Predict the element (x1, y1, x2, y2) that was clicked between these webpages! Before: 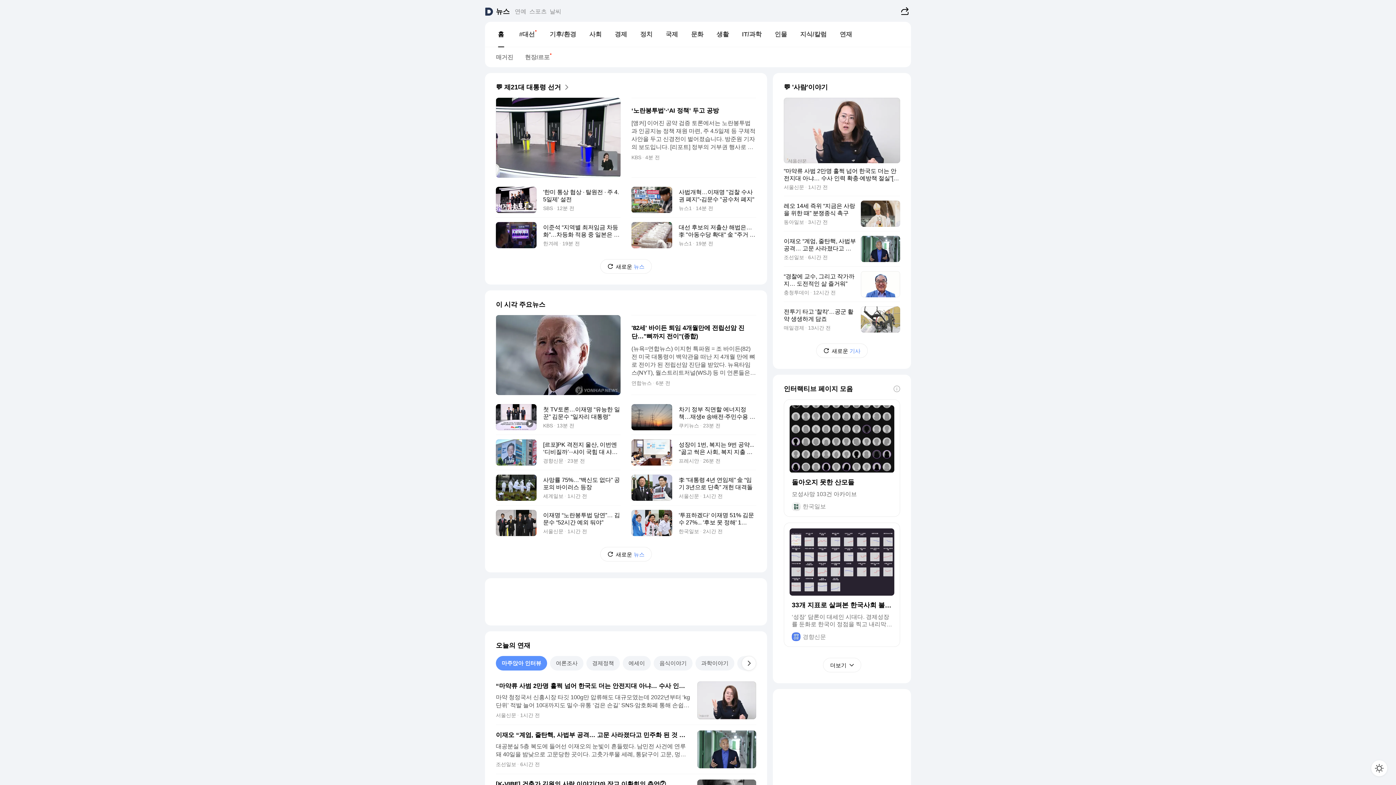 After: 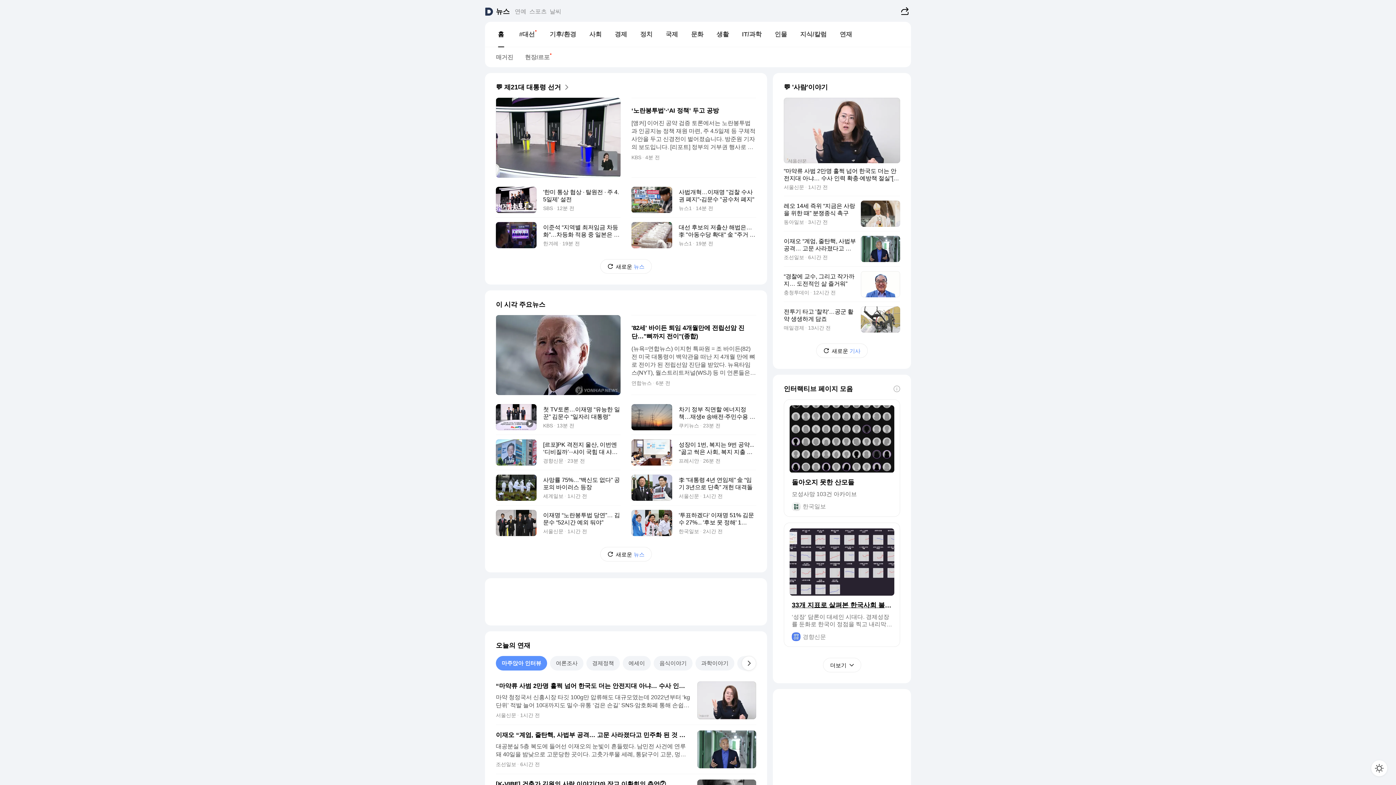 Action: label: 33개 지표로 살펴본 한국사회 불평등 보고서

‘성장’ 담론이 대세인 시대다. 경제성장률 둔화로 한국이 정점을 찍고 내리막길에 들어섰다는 ‘피크 코리아’라는 말까지 유행한다. 노동시간 규제 완화, 상속세 완화 등의 ‘우클릭’ 정책도 쏟아져 나온다. 그러나 한국 사회의 불평등과 연관된 지표를 살펴보니 계층, 세대, 지역 간 불평등과 불균형, 양극화 완화라는 한국 사회의 해묵은 과제는 여전했다.

경향신문
(새창열림) bbox: (784, 522, 900, 647)